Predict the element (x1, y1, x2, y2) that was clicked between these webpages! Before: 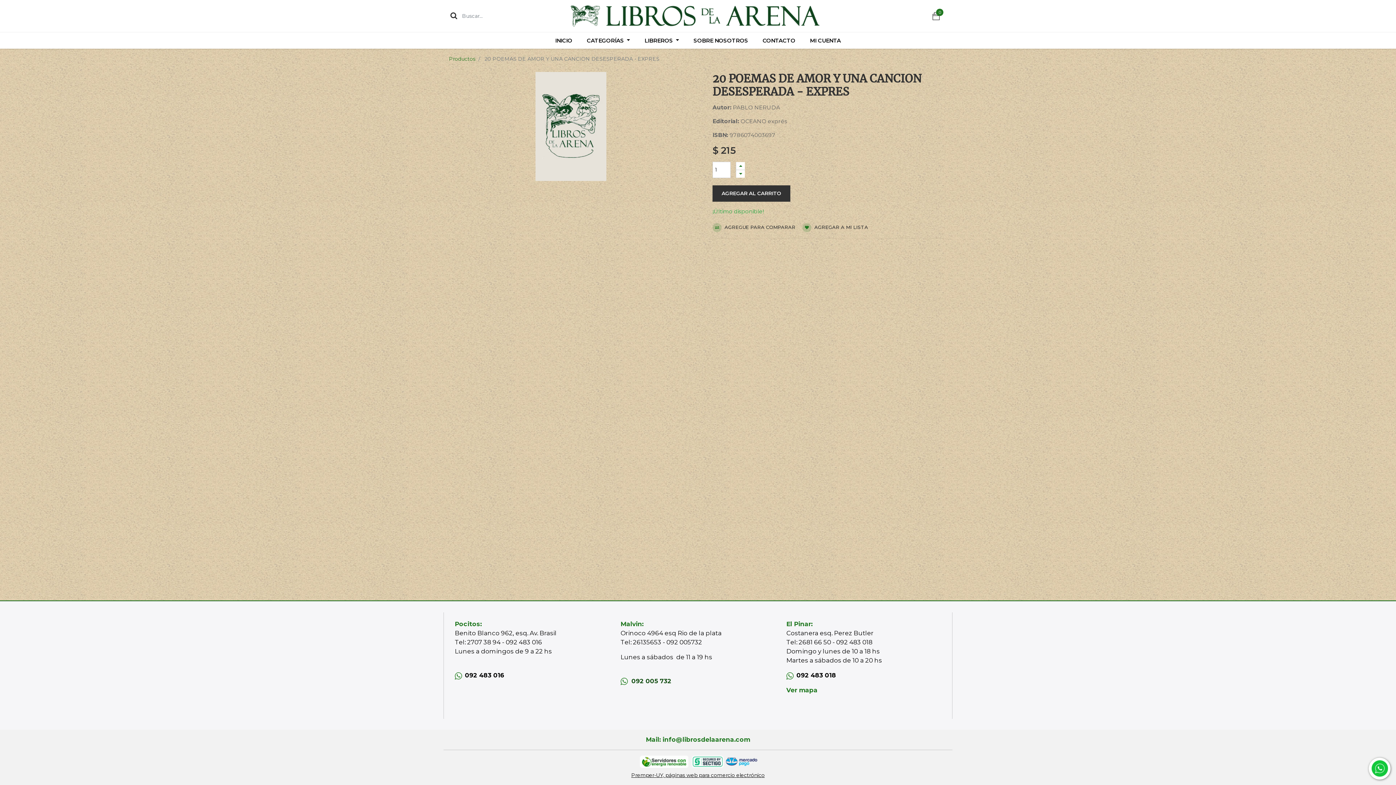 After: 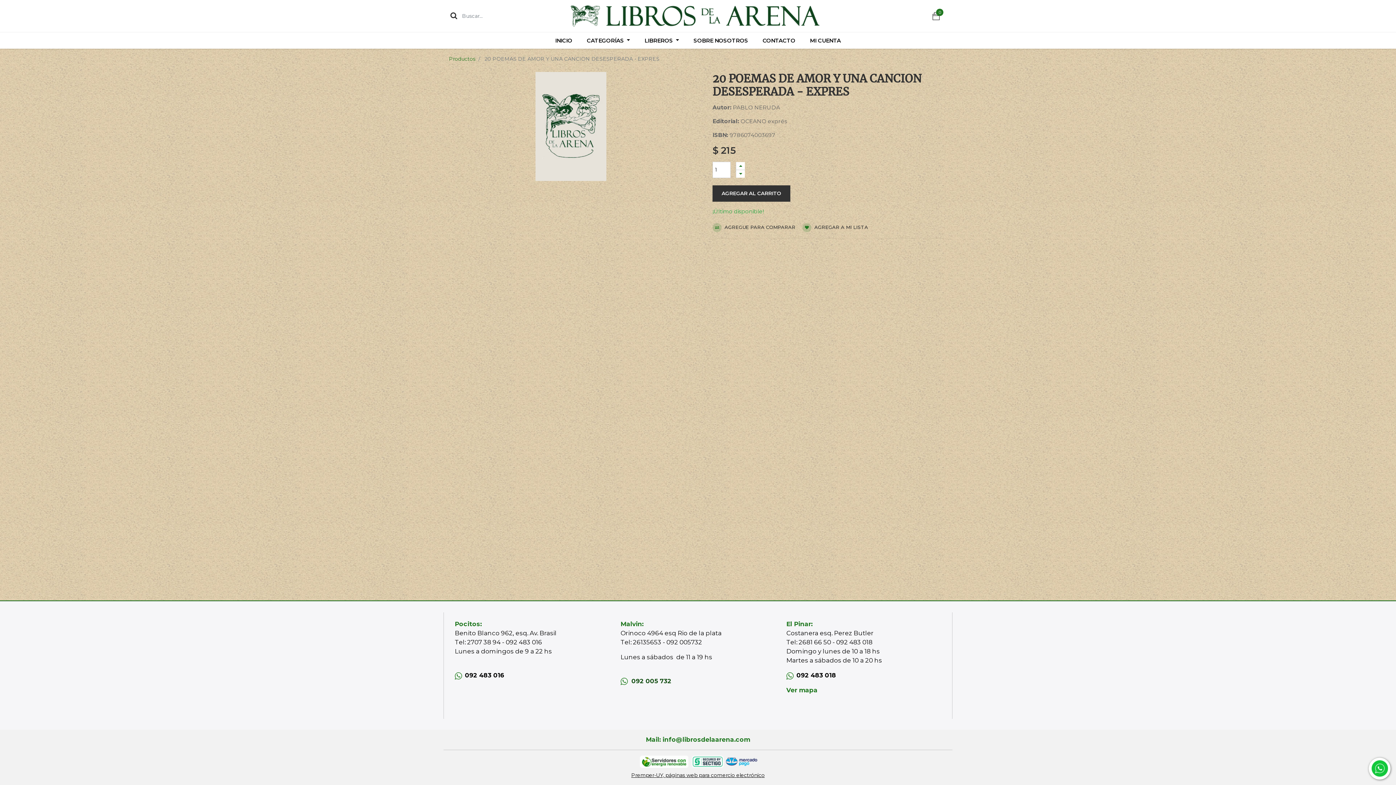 Action: label: Agregue uno bbox: (736, 162, 745, 169)